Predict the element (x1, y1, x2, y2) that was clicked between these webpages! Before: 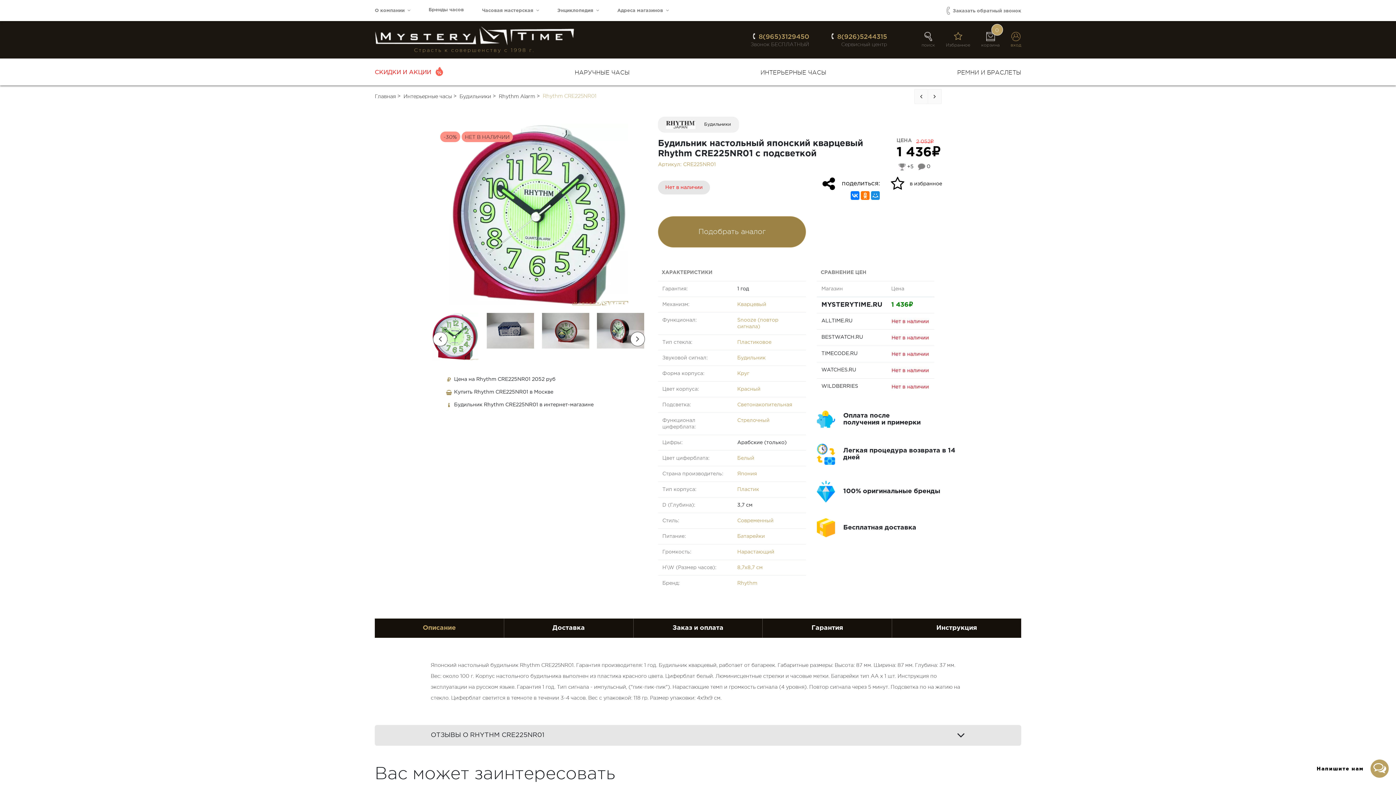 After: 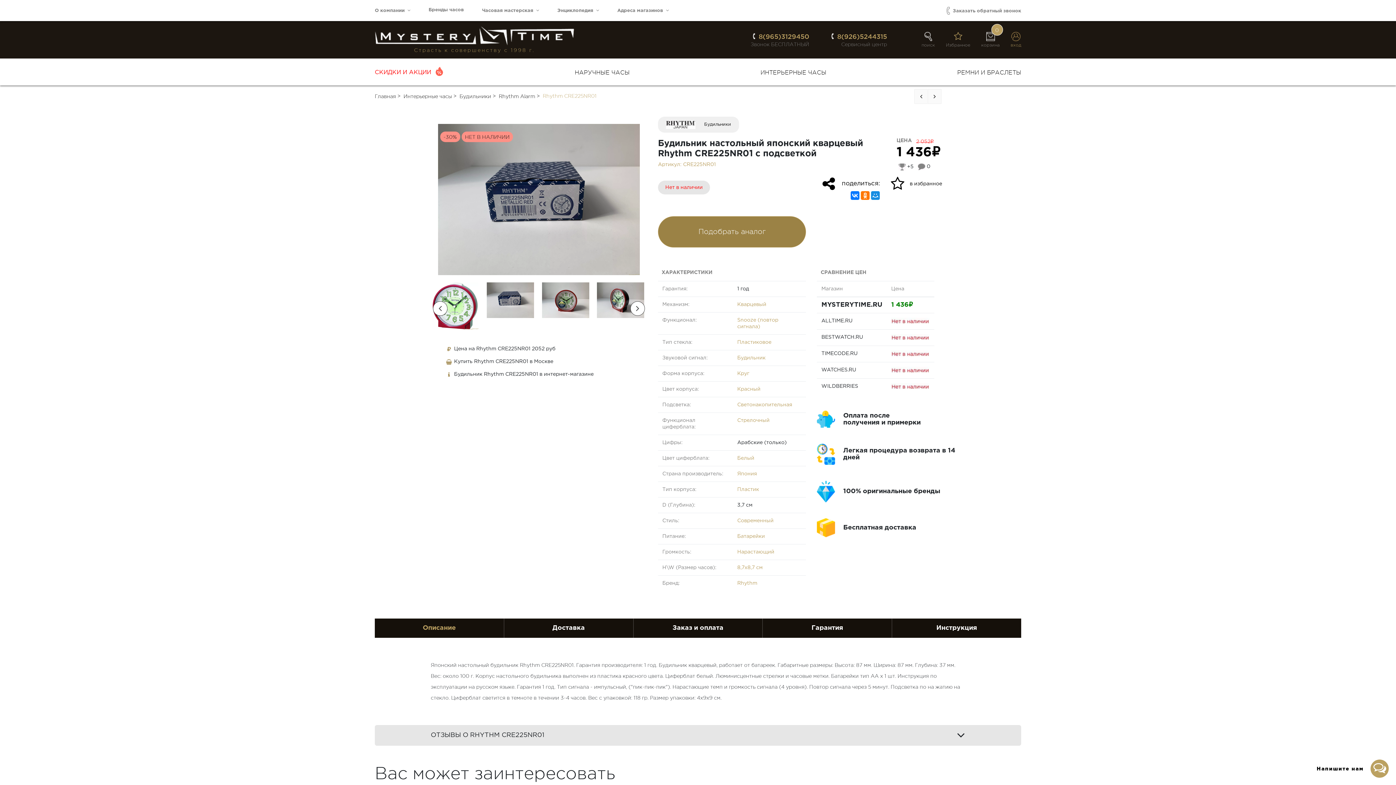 Action: bbox: (487, 313, 536, 348)